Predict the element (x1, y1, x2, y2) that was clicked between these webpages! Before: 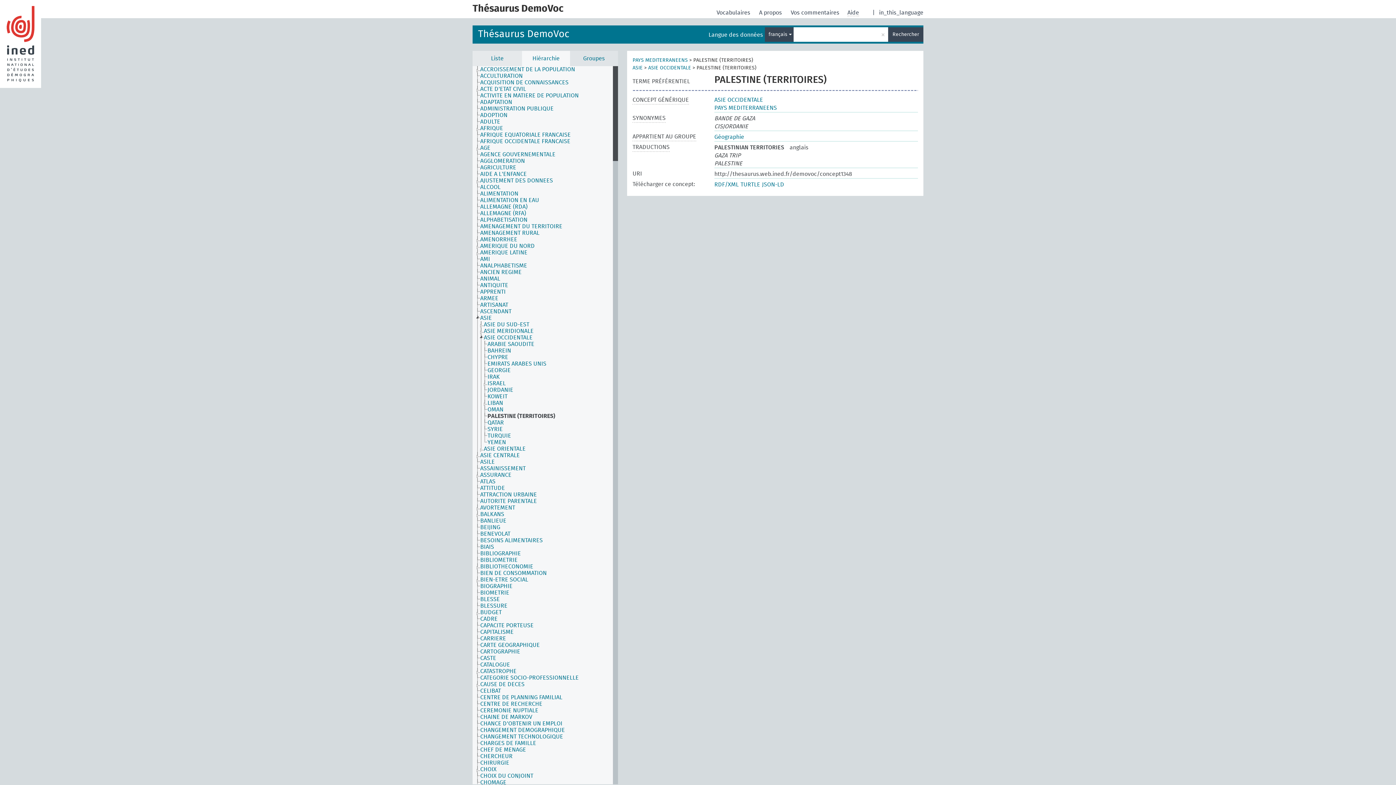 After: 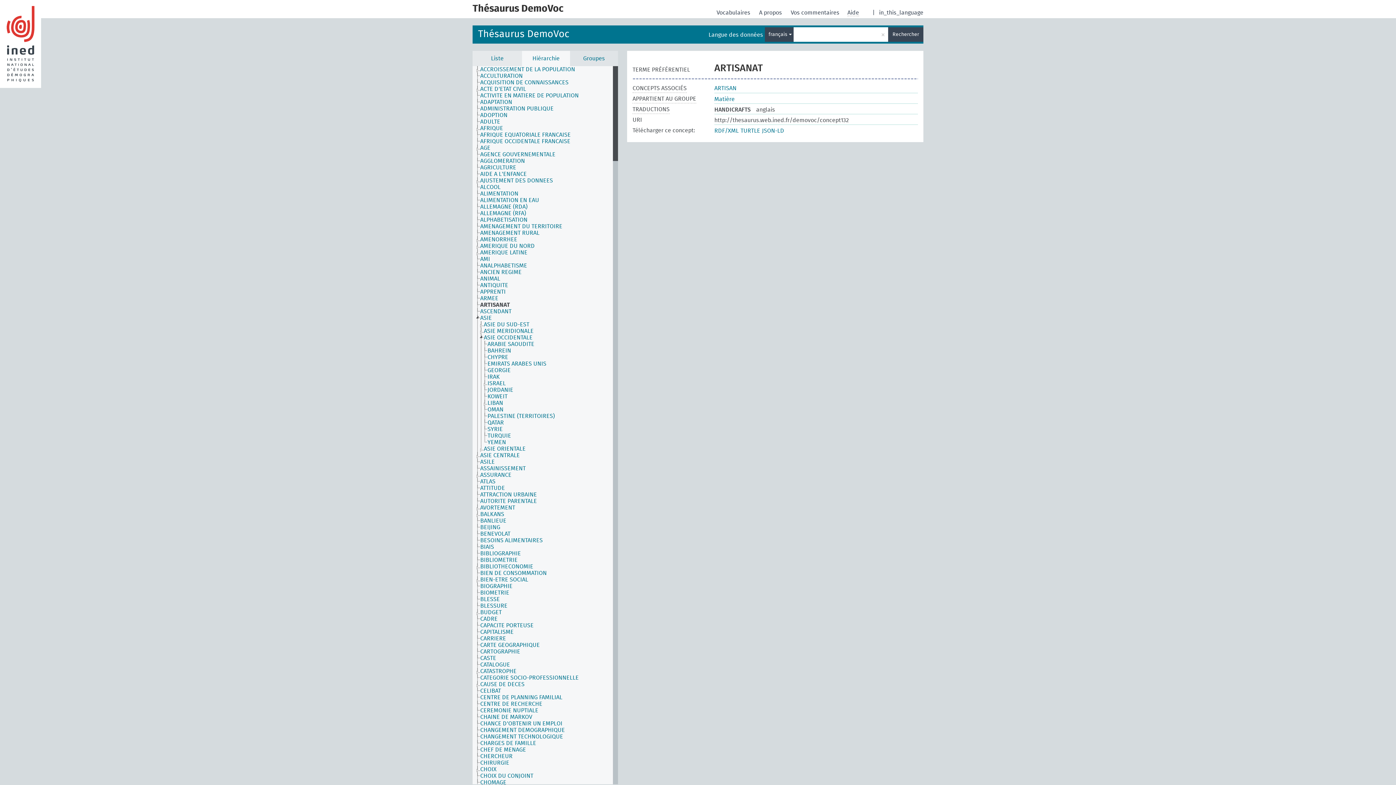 Action: bbox: (480, 301, 514, 308) label: ARTISANAT